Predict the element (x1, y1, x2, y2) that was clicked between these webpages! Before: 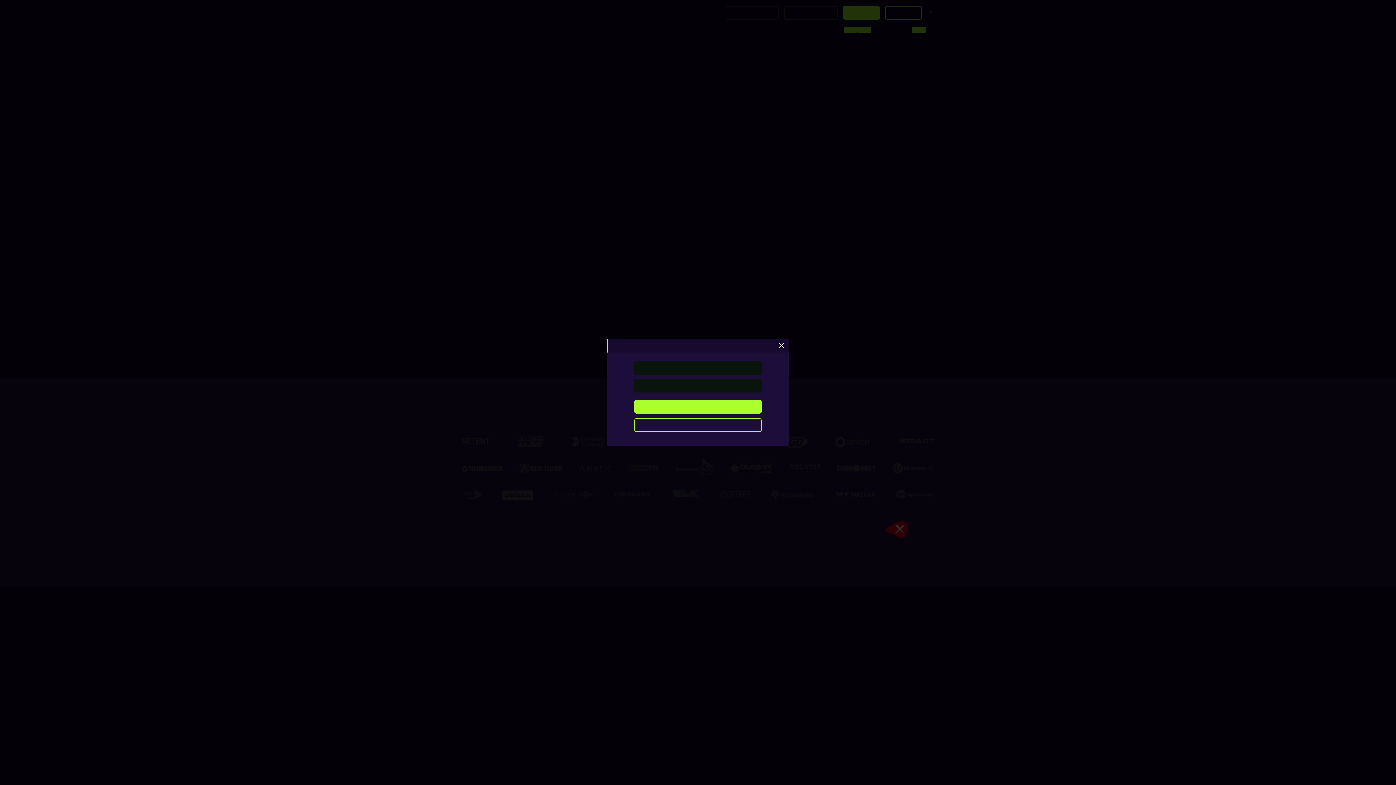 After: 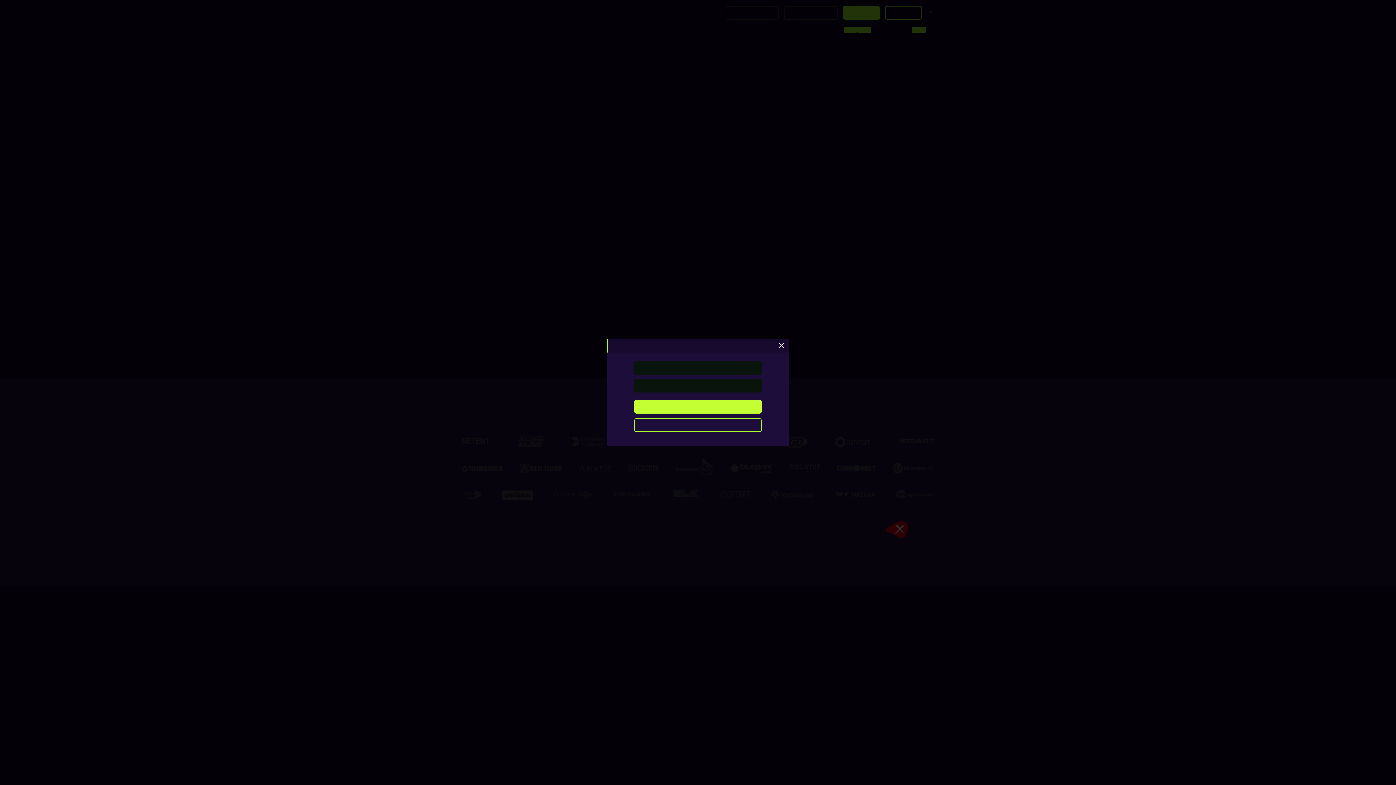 Action: bbox: (634, 400, 761, 413)